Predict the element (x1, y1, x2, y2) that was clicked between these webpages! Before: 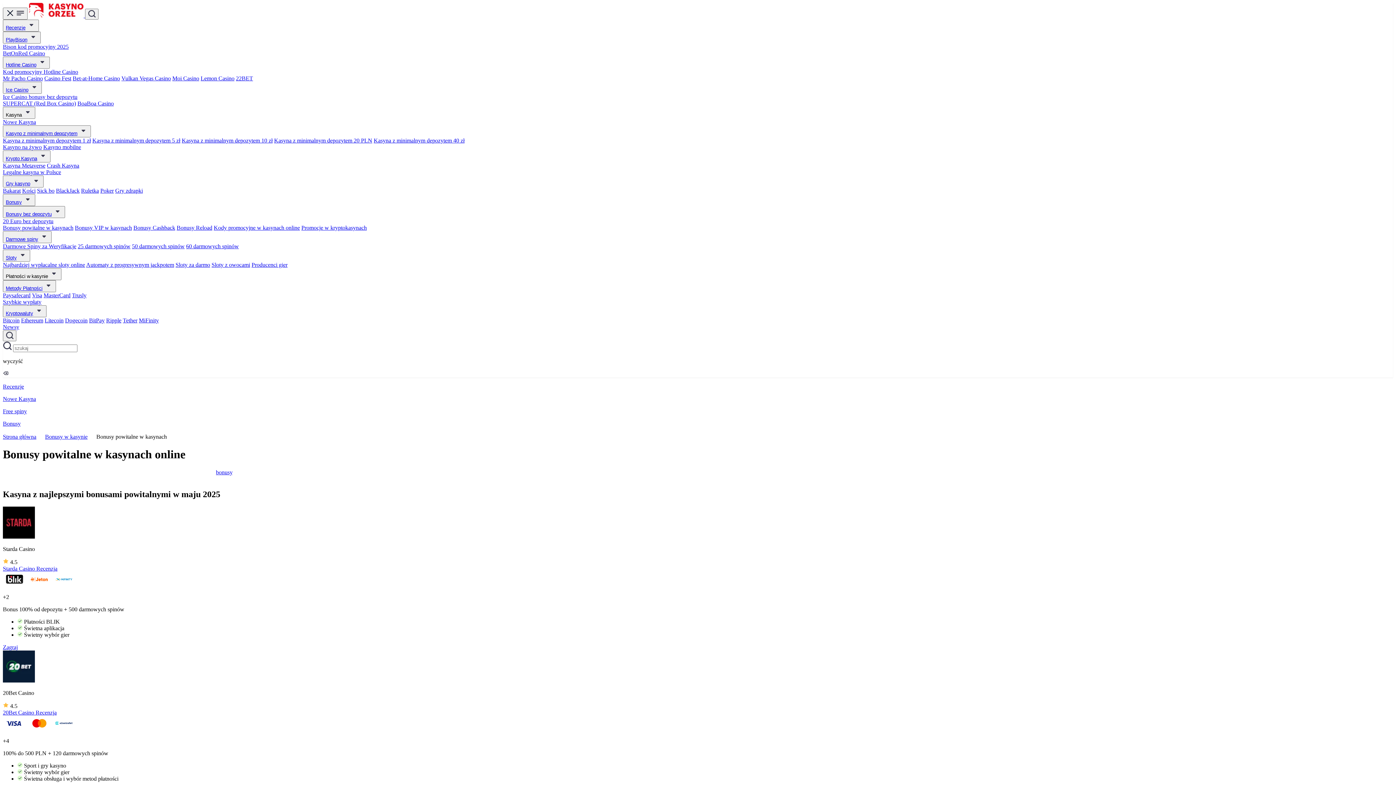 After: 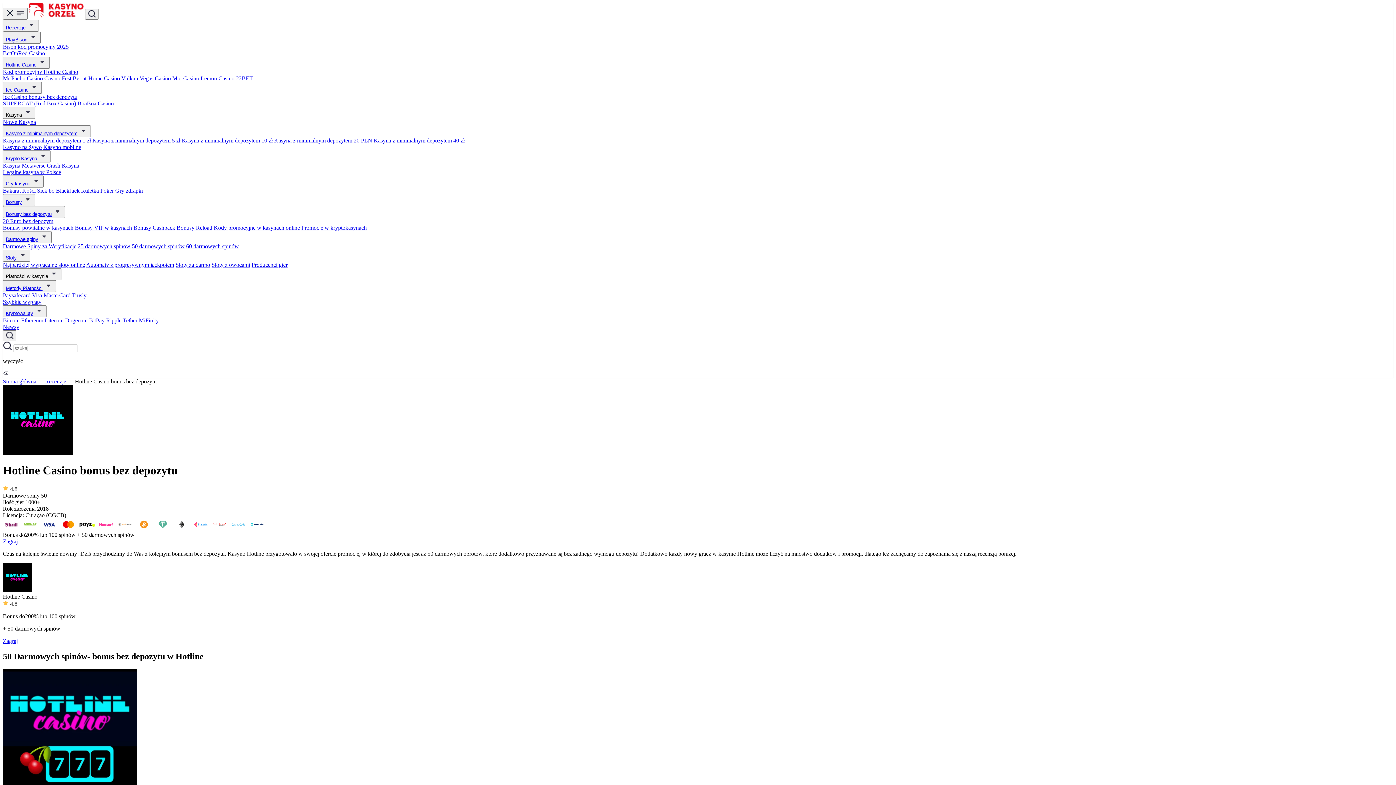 Action: bbox: (2, 68, 78, 74) label: Kod promocyjny Hotline Casino